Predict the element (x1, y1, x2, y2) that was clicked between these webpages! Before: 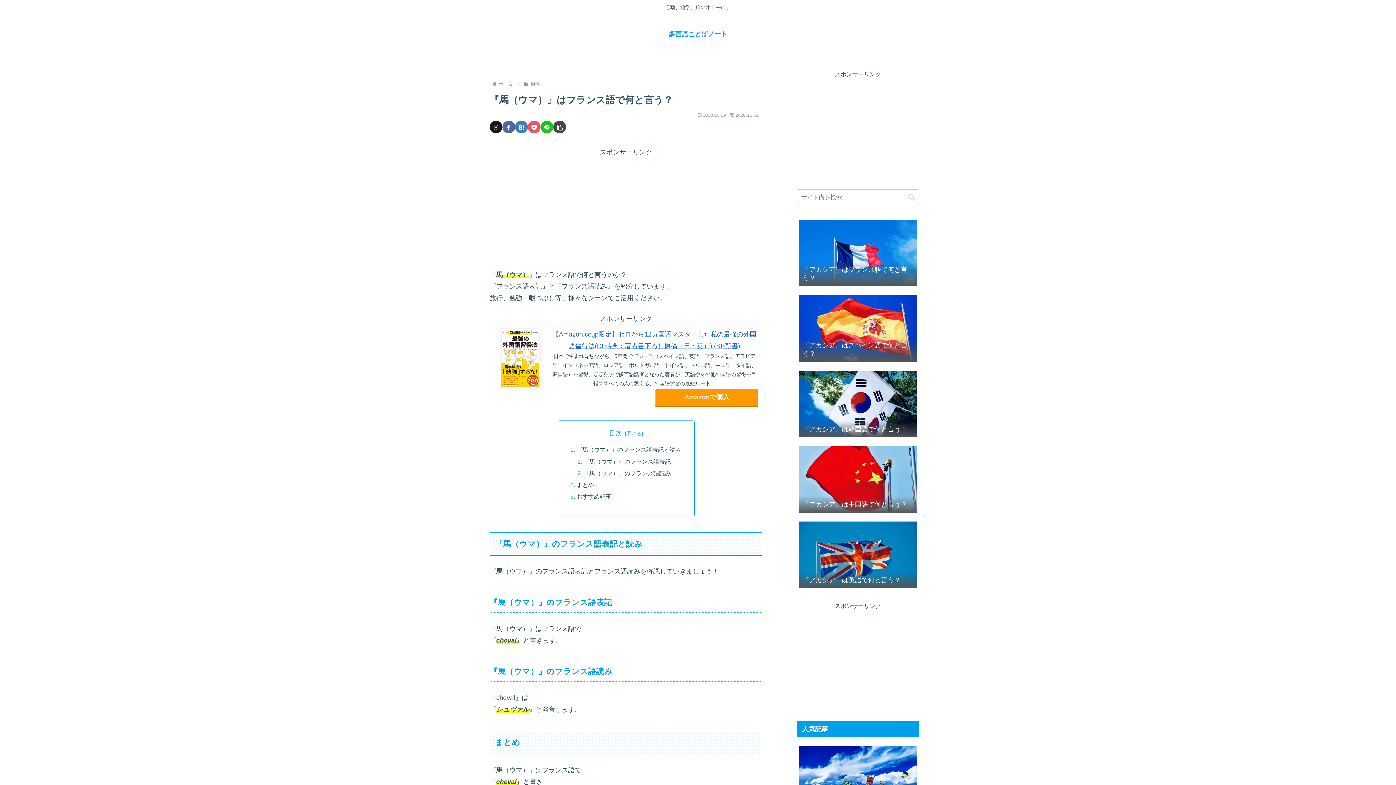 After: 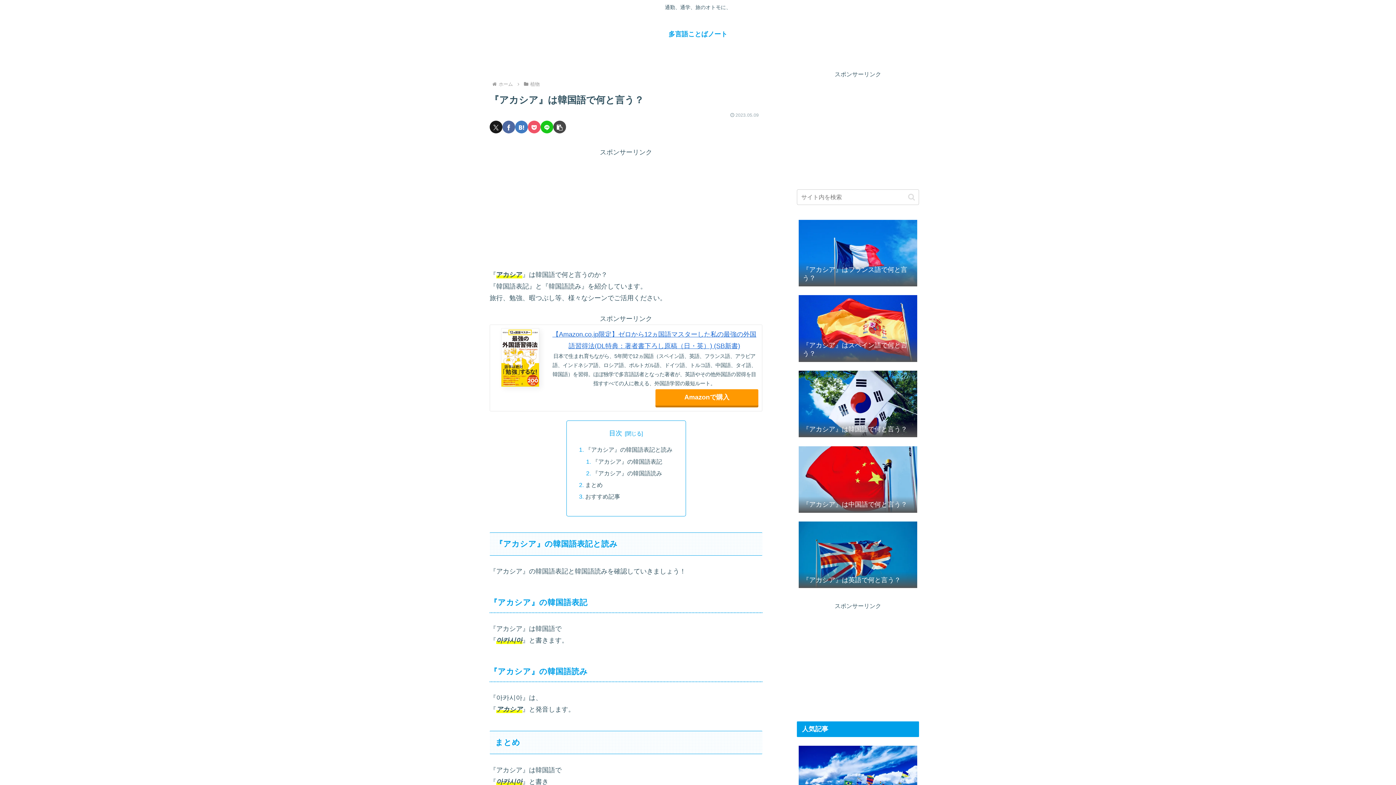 Action: label: 『アカシア』は韓国語で何と言う？ bbox: (797, 367, 919, 442)